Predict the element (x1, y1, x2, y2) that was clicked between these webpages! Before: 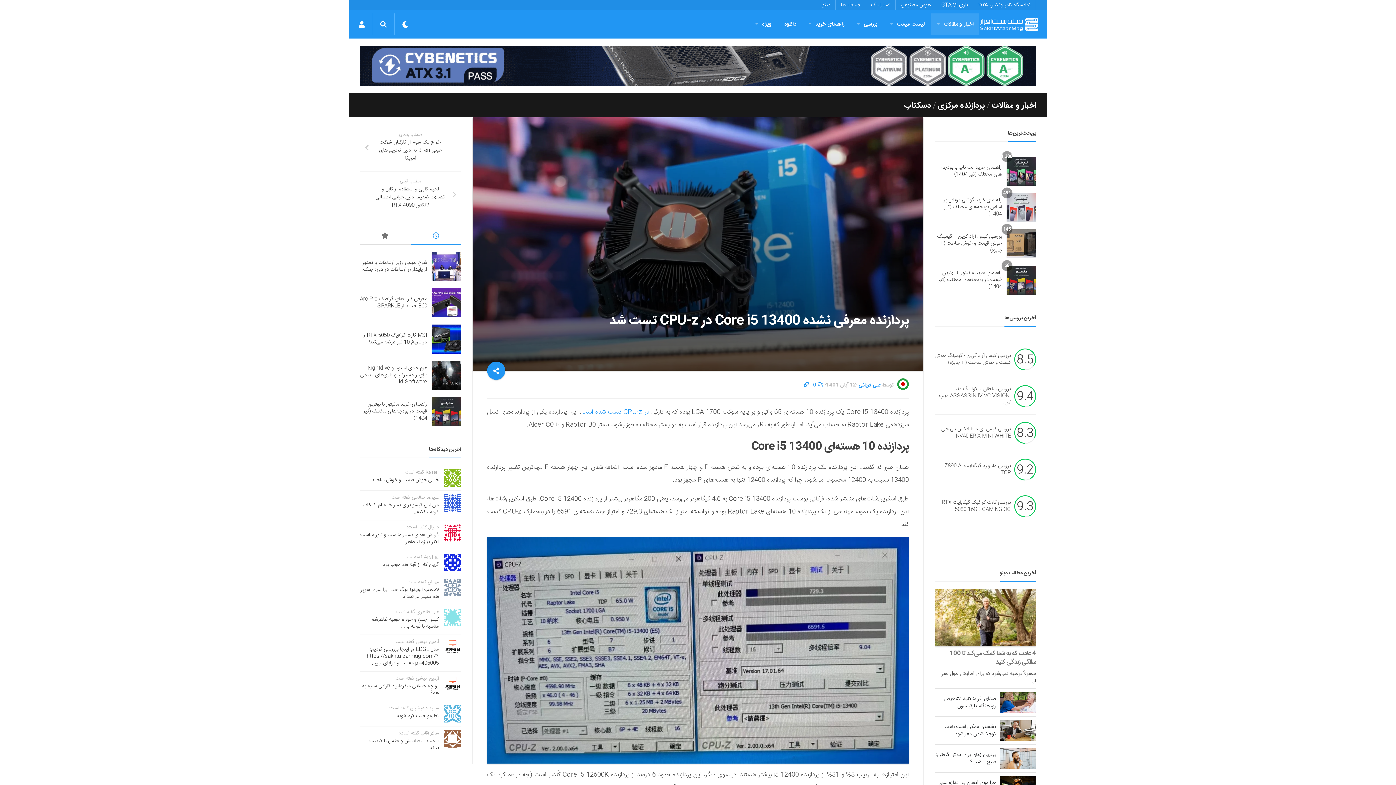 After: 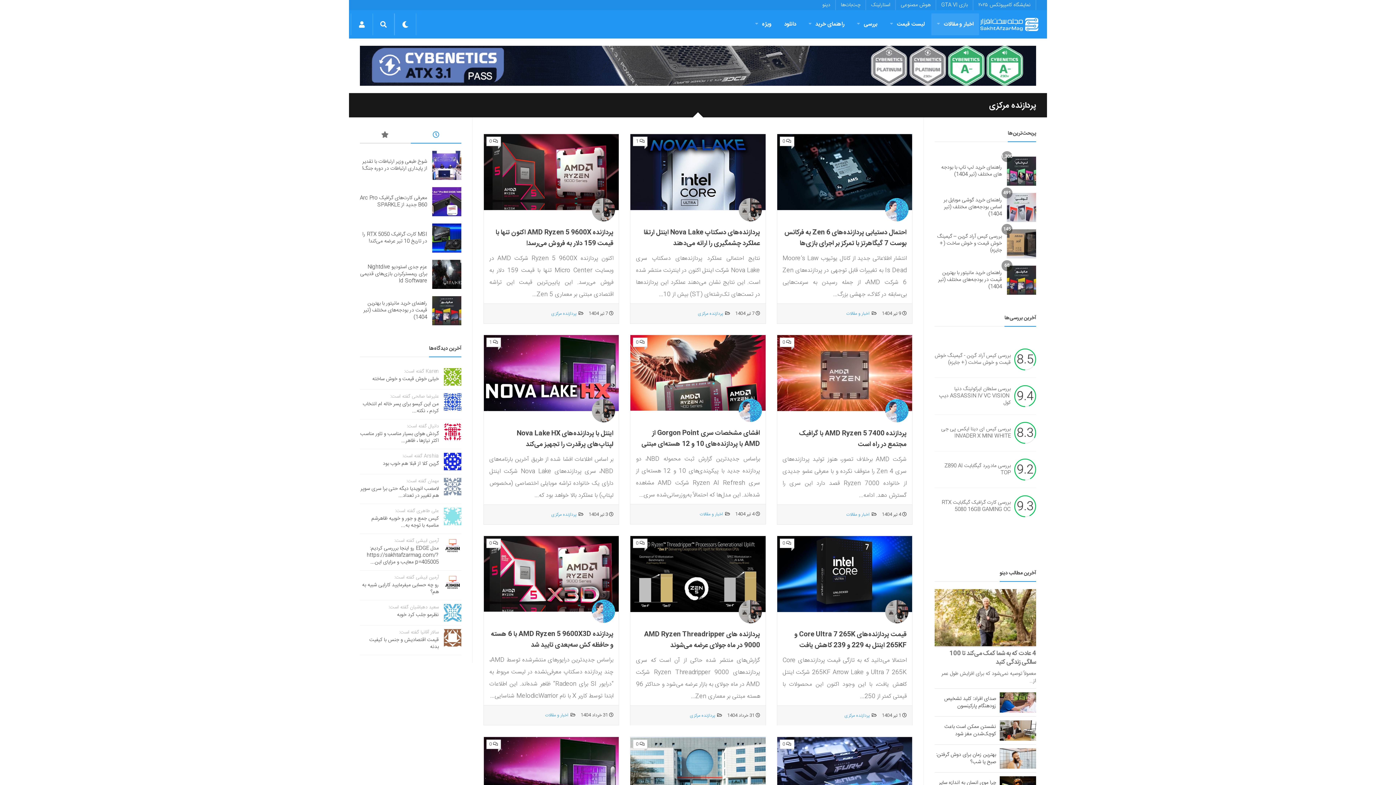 Action: label: پردازنده مرکزی bbox: (938, 99, 985, 112)